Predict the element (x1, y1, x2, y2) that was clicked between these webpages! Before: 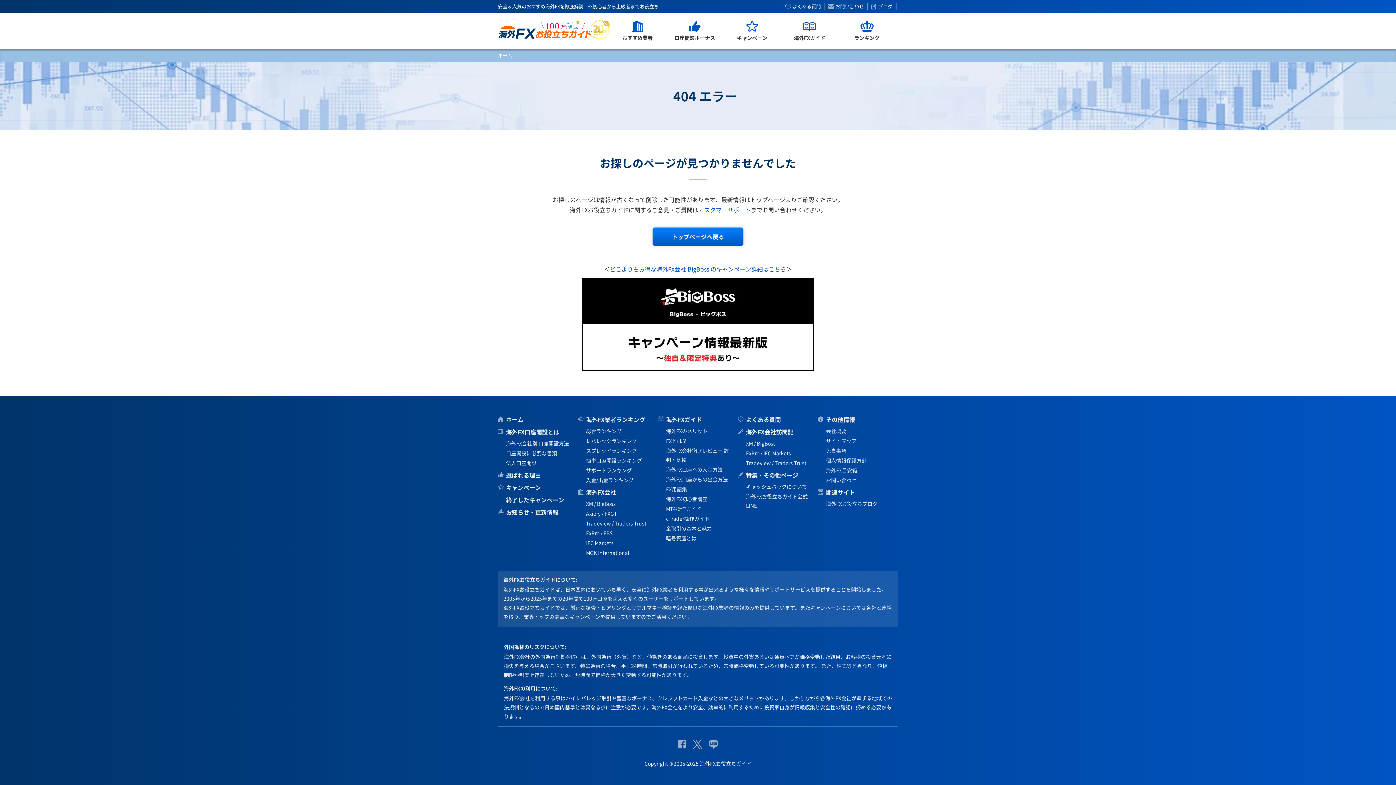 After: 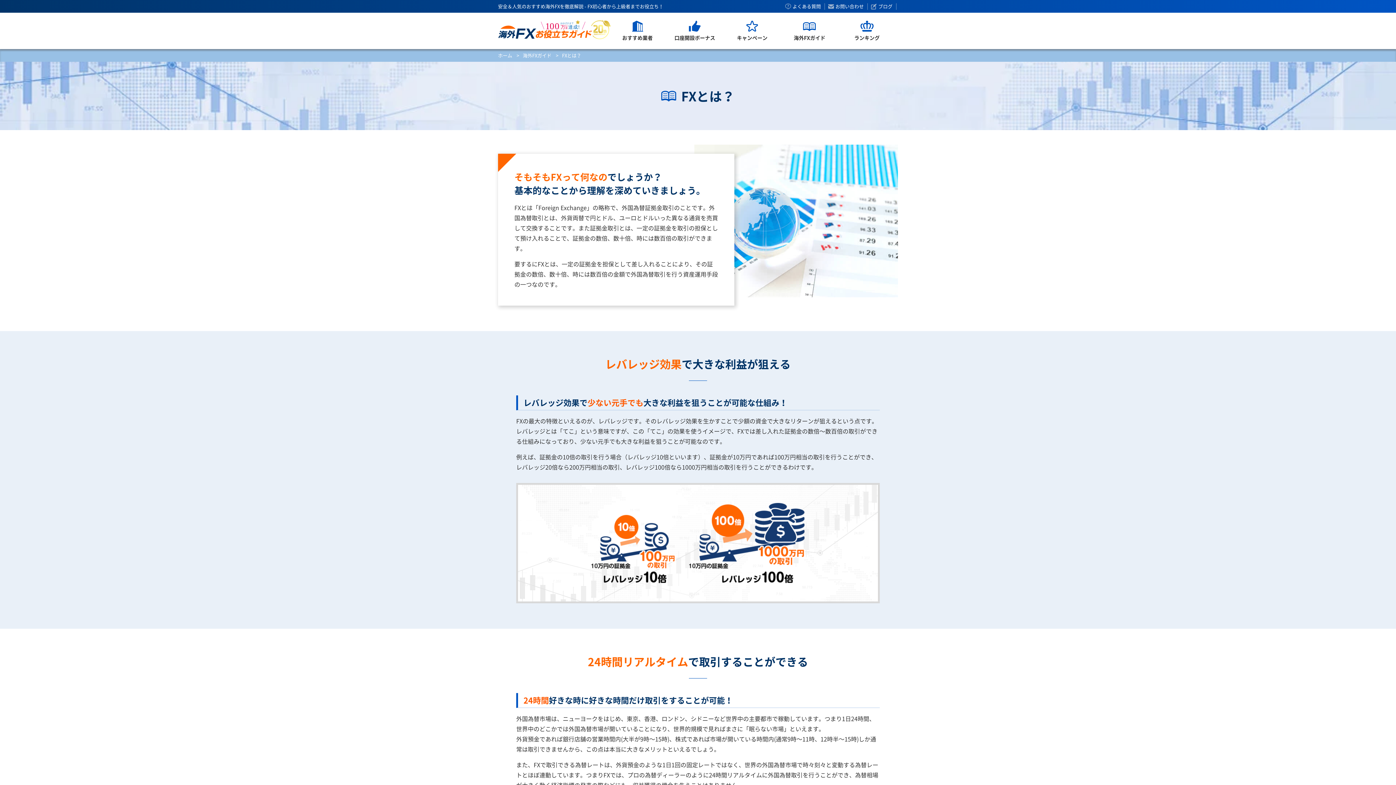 Action: label: FXとは？ bbox: (666, 437, 687, 444)